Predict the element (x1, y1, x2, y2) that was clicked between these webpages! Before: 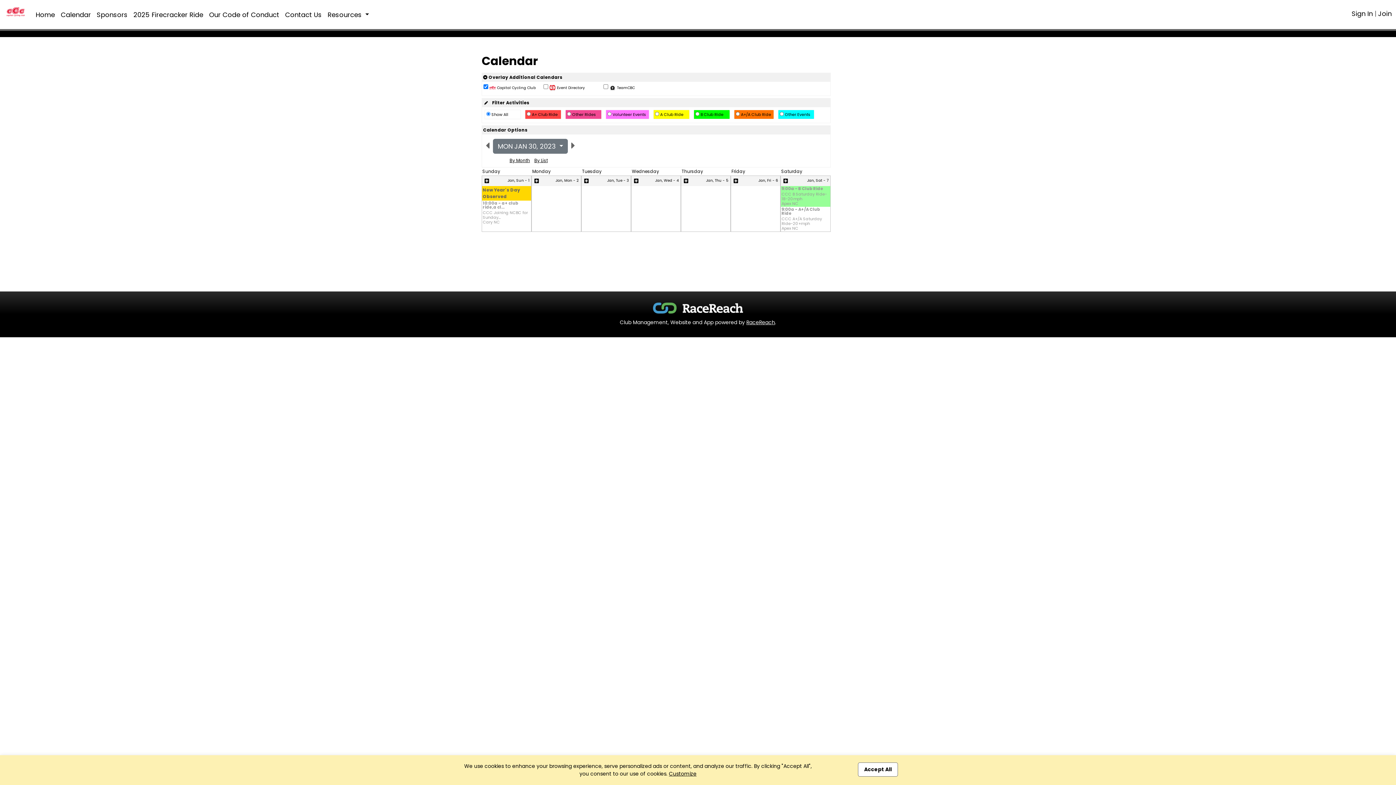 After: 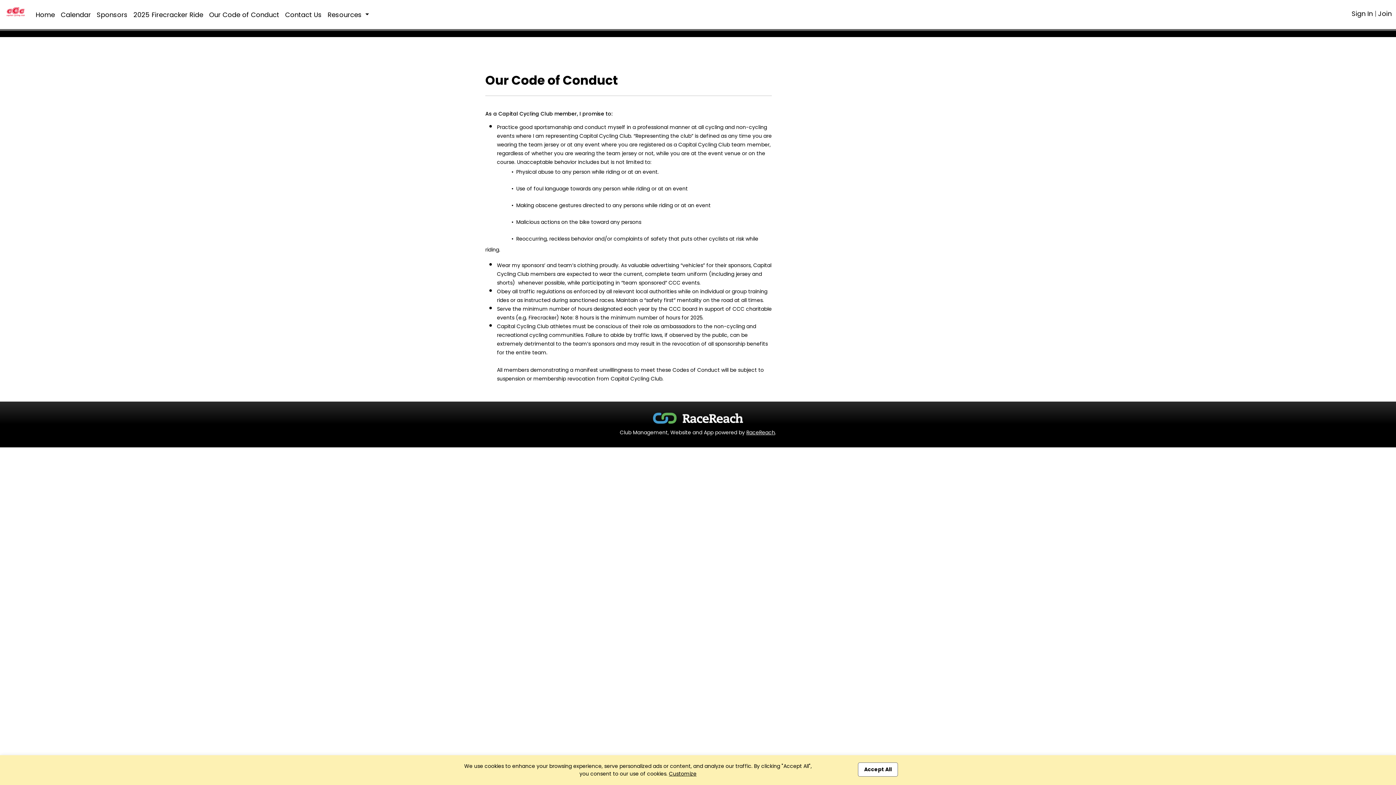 Action: label: Our Code of Conduct bbox: (206, 6, 282, 22)